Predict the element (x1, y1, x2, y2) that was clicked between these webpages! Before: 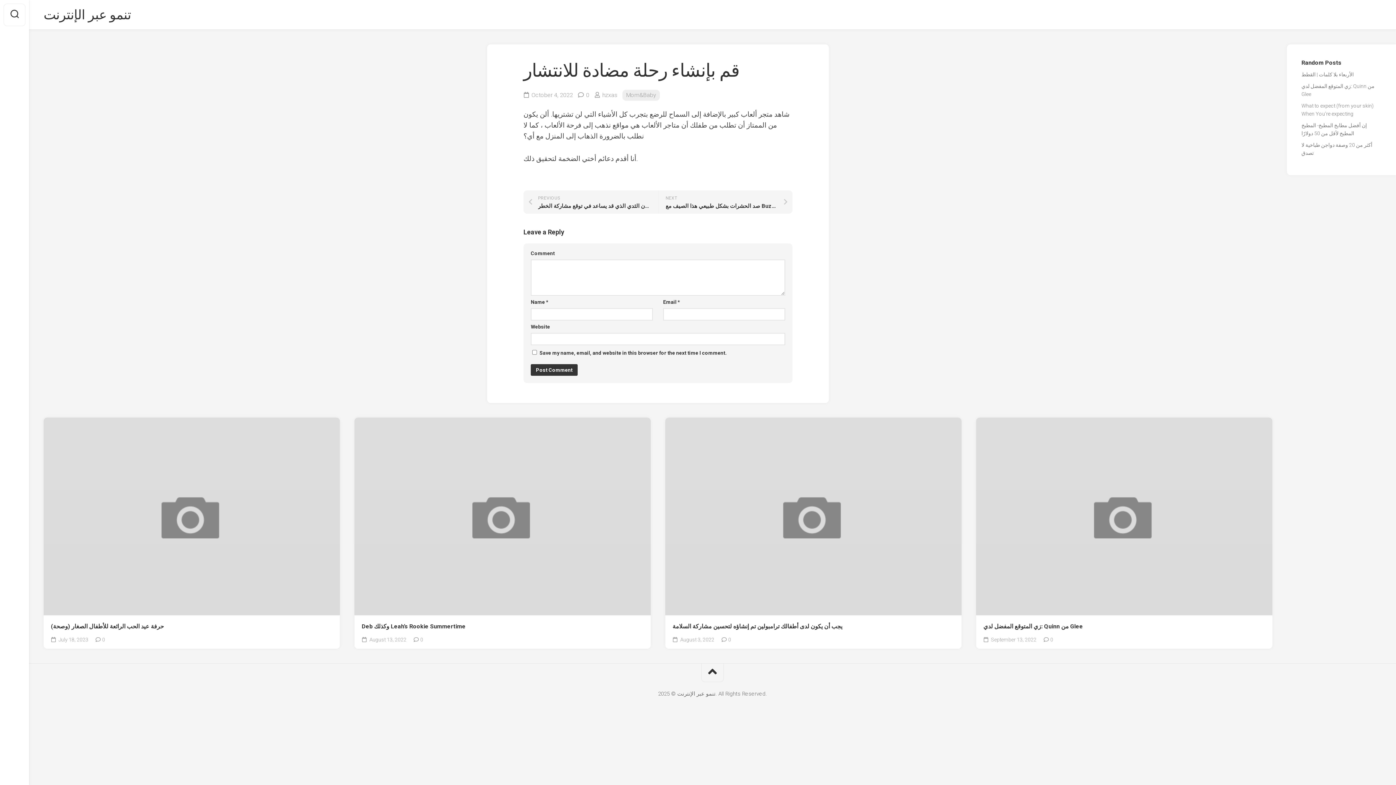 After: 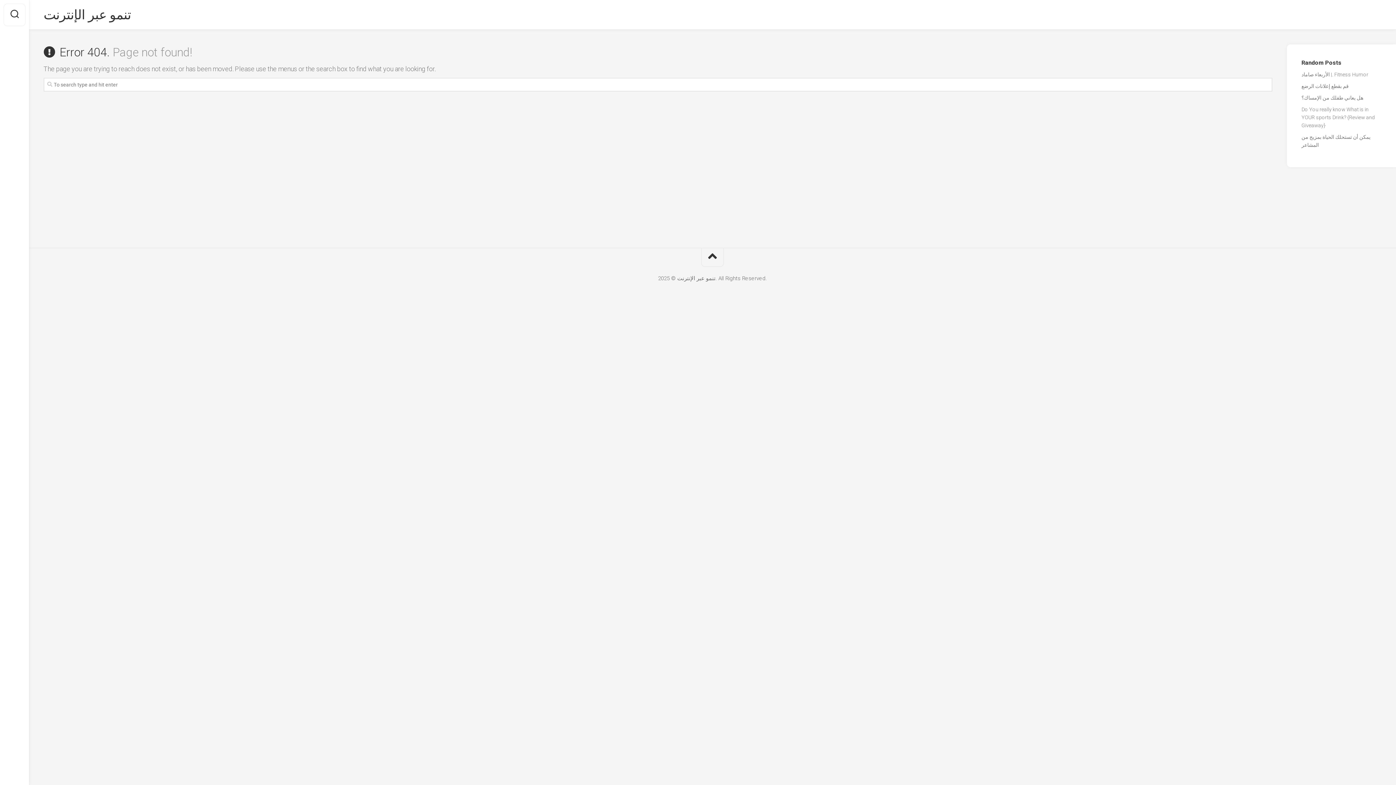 Action: label: Mom&Baby bbox: (622, 89, 660, 100)